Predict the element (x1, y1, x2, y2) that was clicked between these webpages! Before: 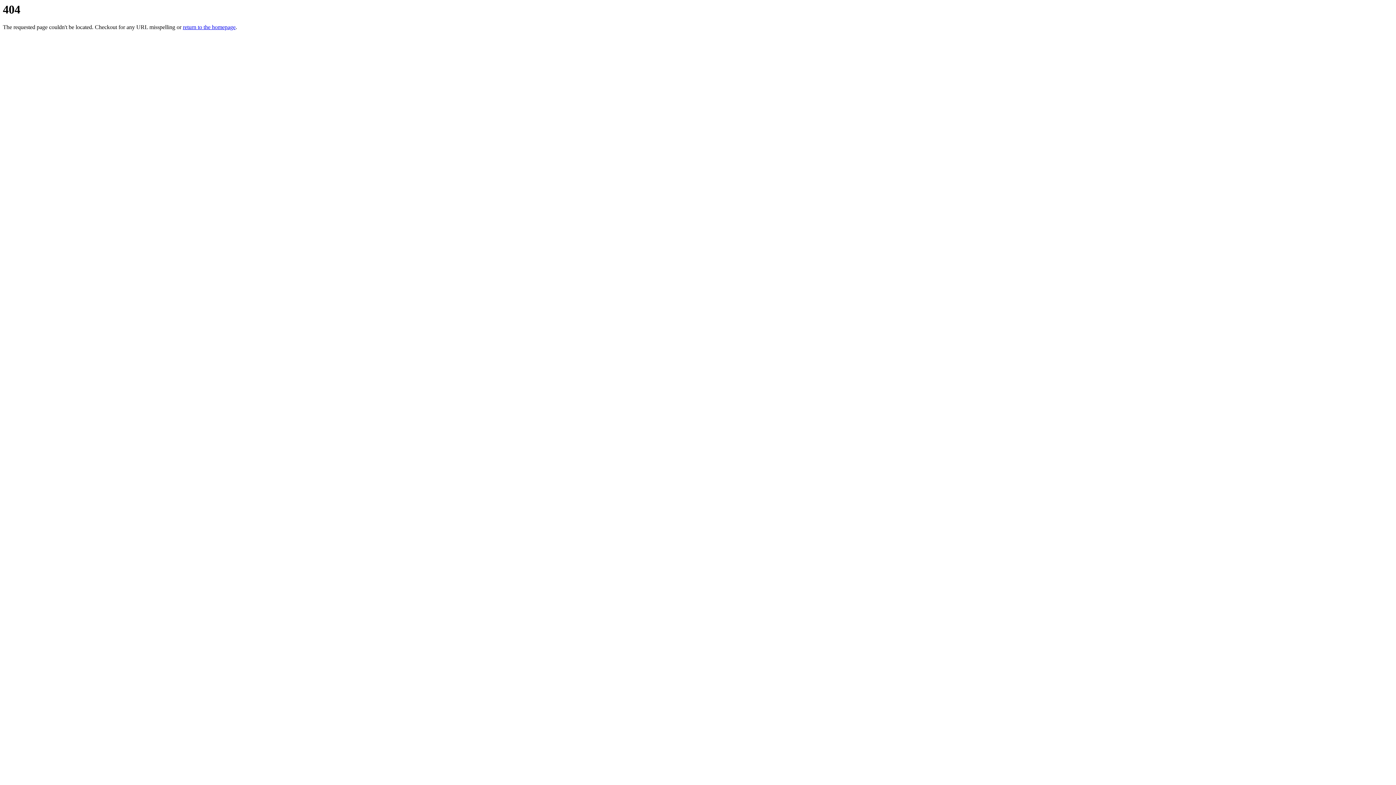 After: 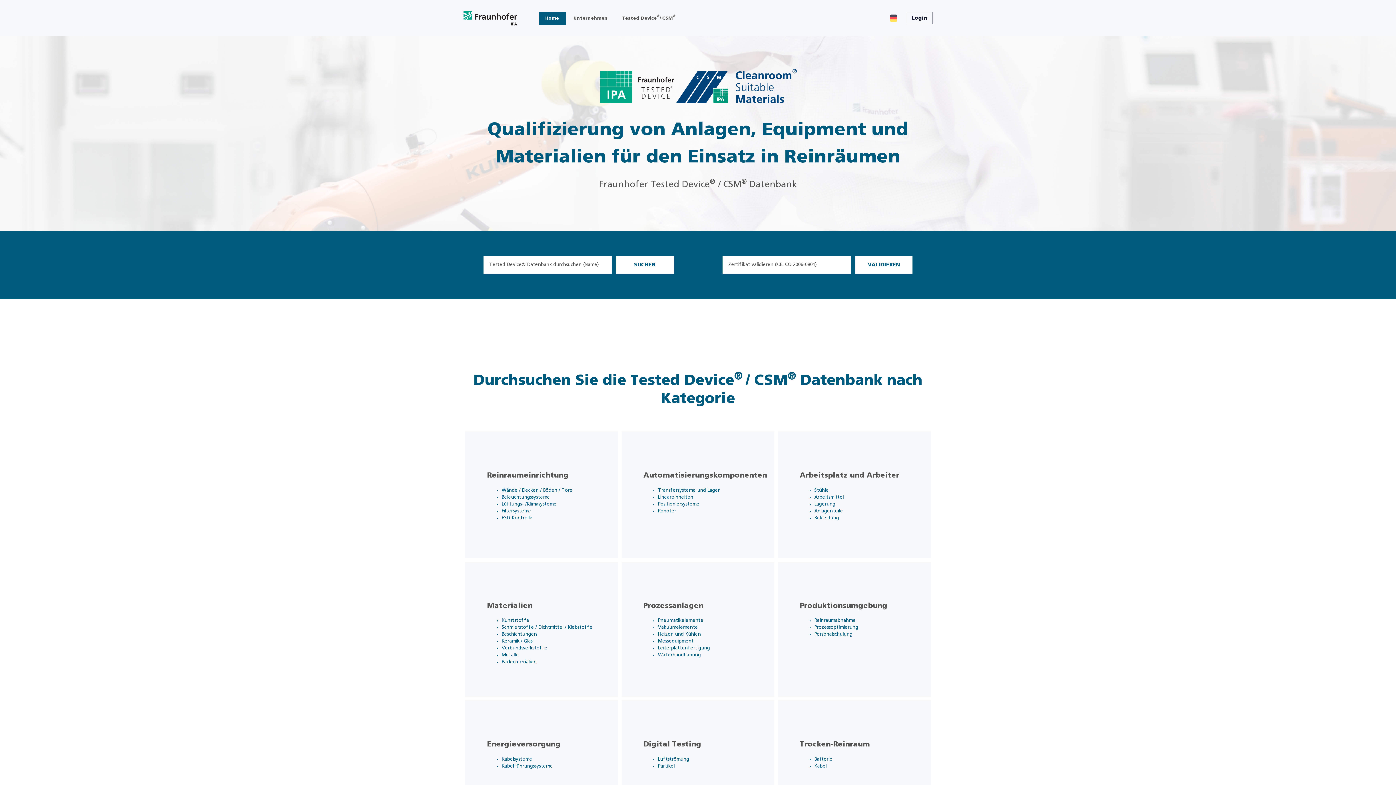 Action: label: return to the homepage bbox: (182, 24, 235, 30)